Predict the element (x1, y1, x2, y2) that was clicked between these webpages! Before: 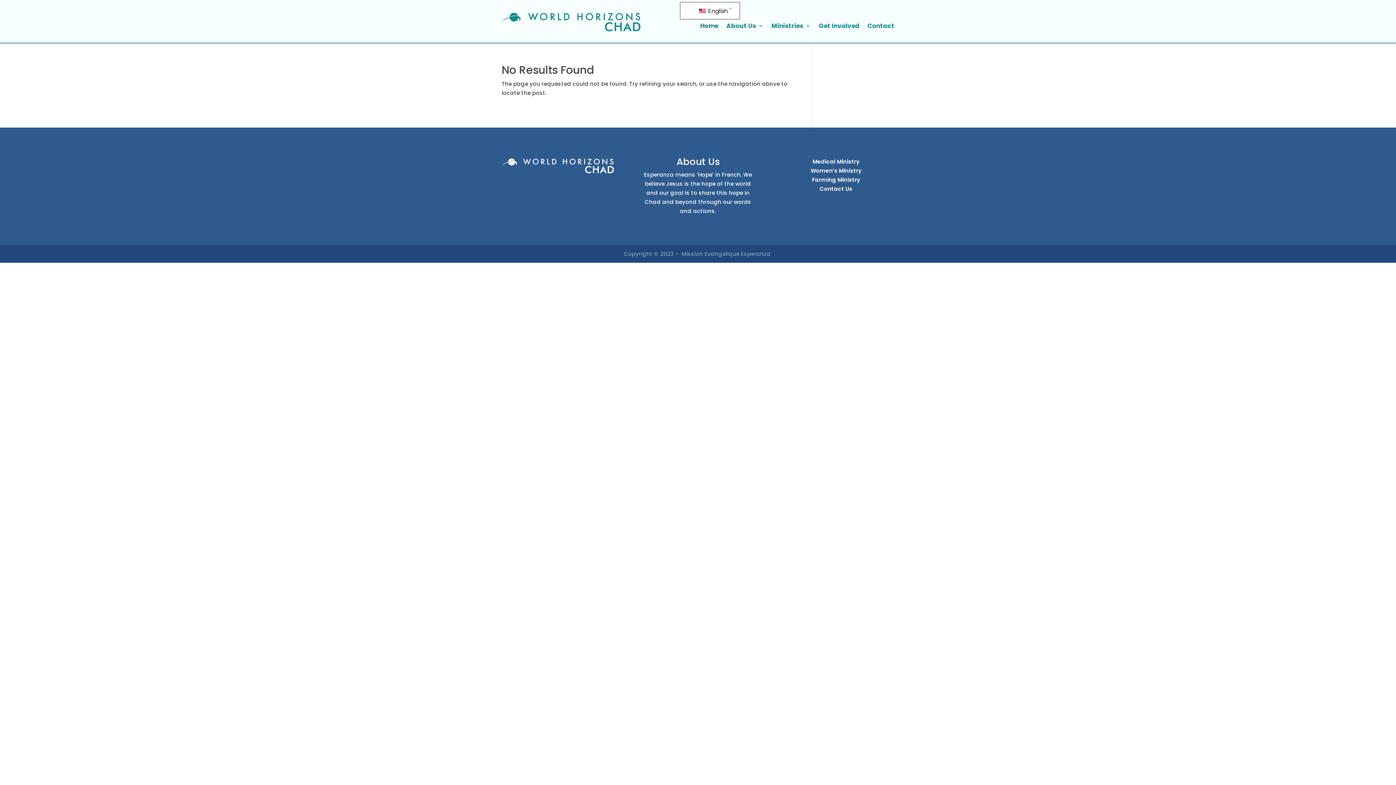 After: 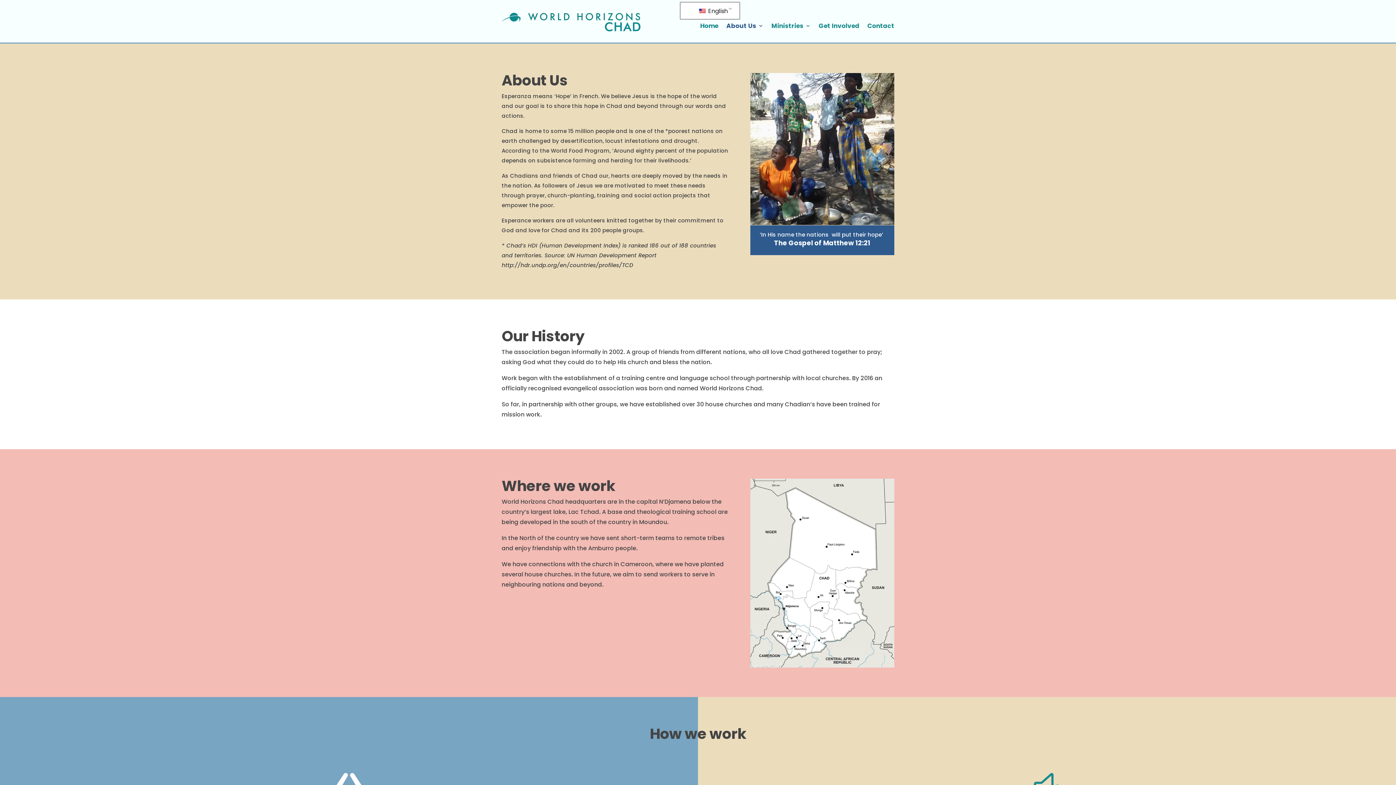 Action: label: About Us bbox: (726, 22, 763, 32)